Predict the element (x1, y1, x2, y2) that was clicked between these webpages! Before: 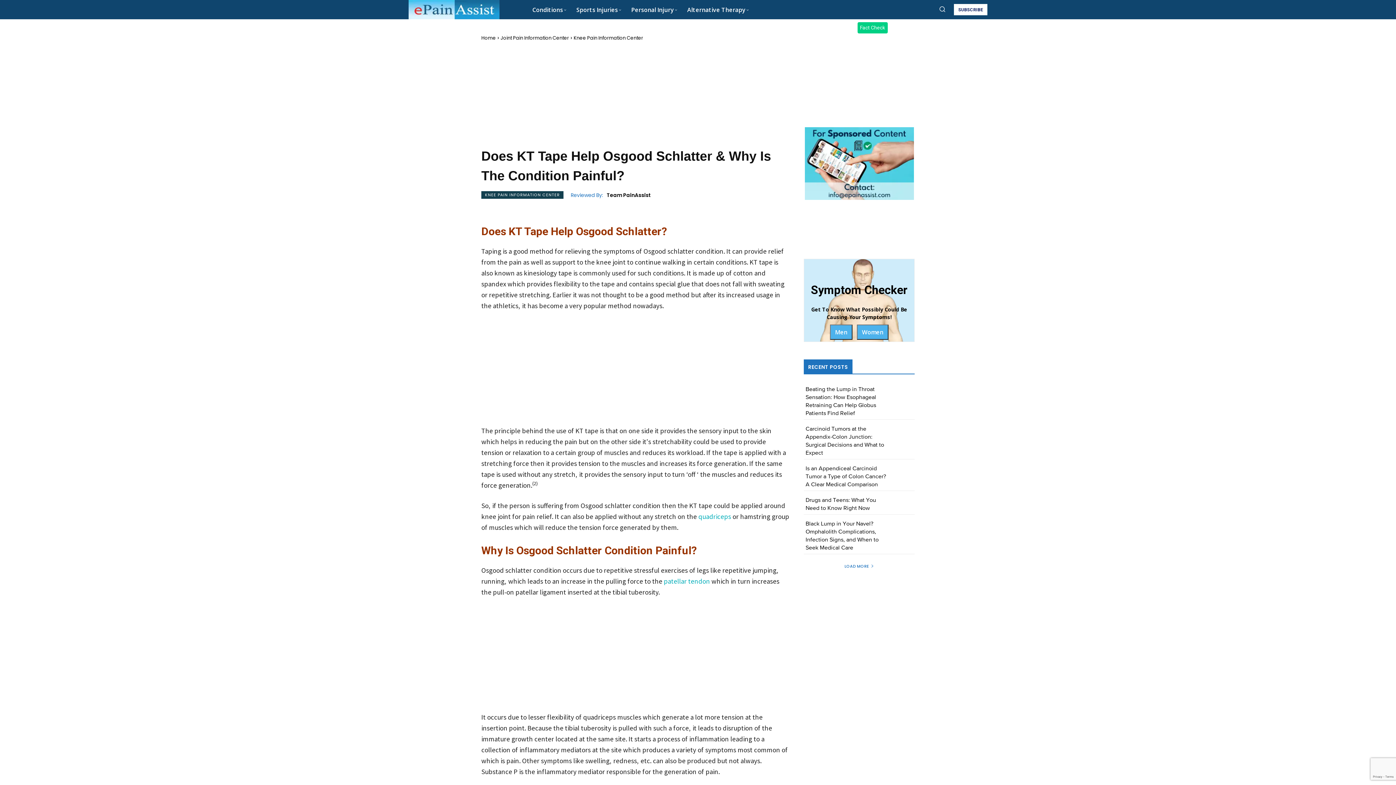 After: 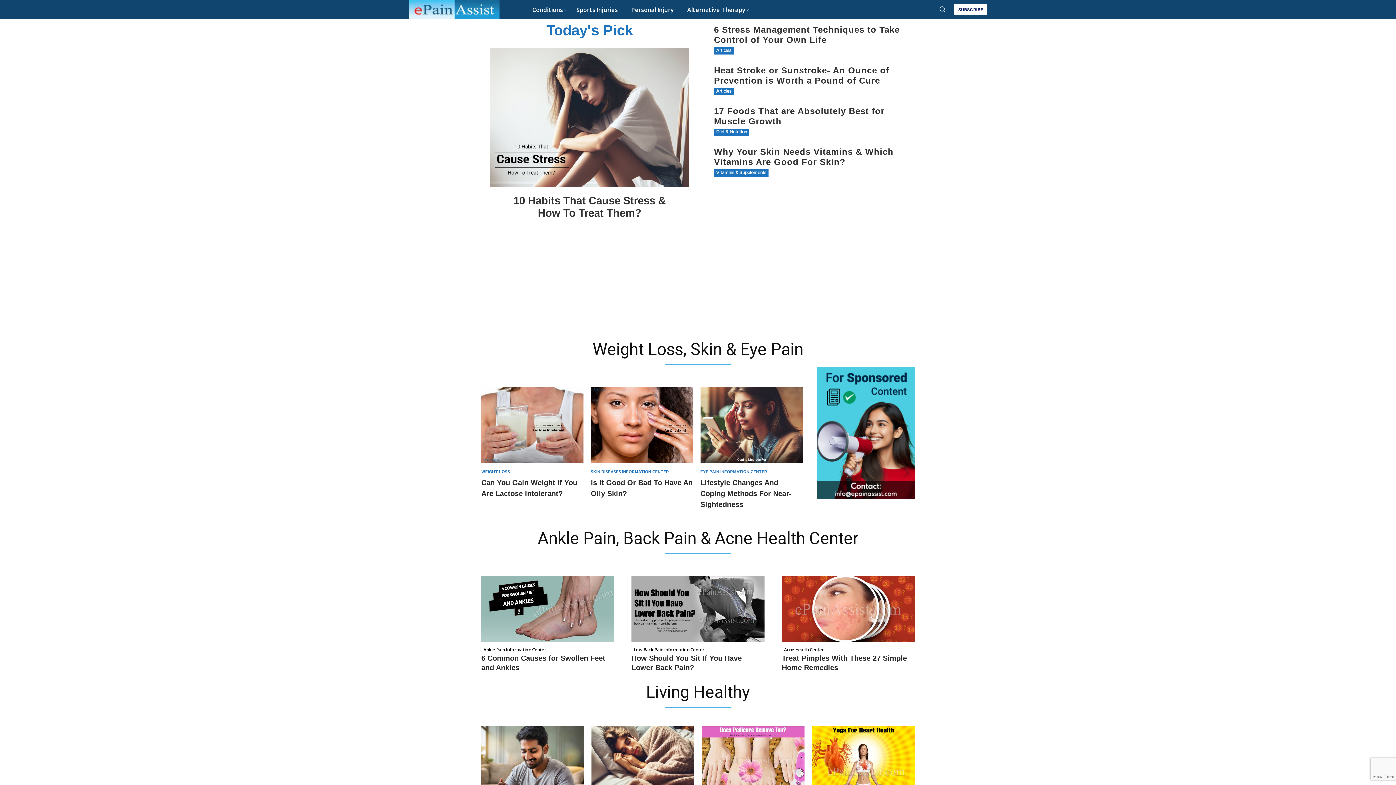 Action: bbox: (408, 0, 499, 19)